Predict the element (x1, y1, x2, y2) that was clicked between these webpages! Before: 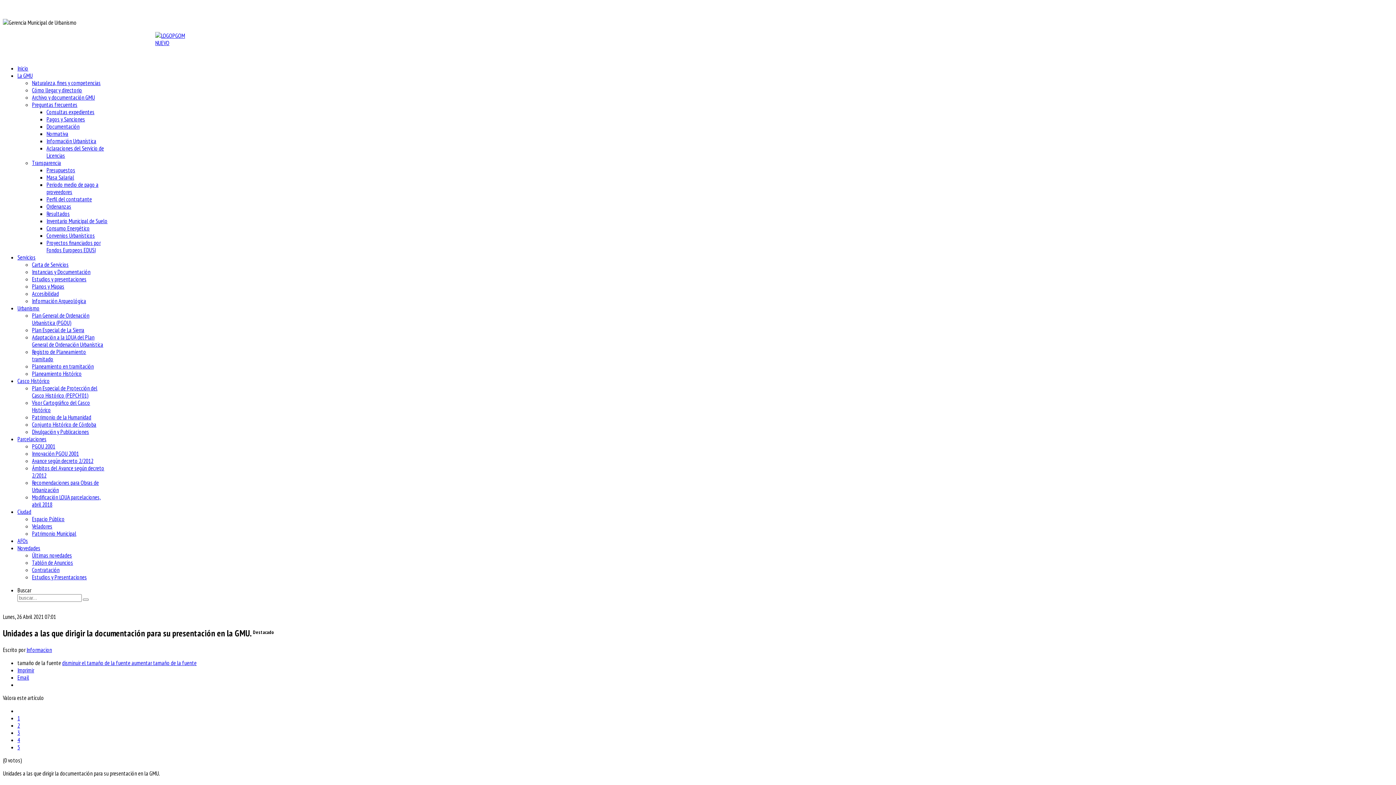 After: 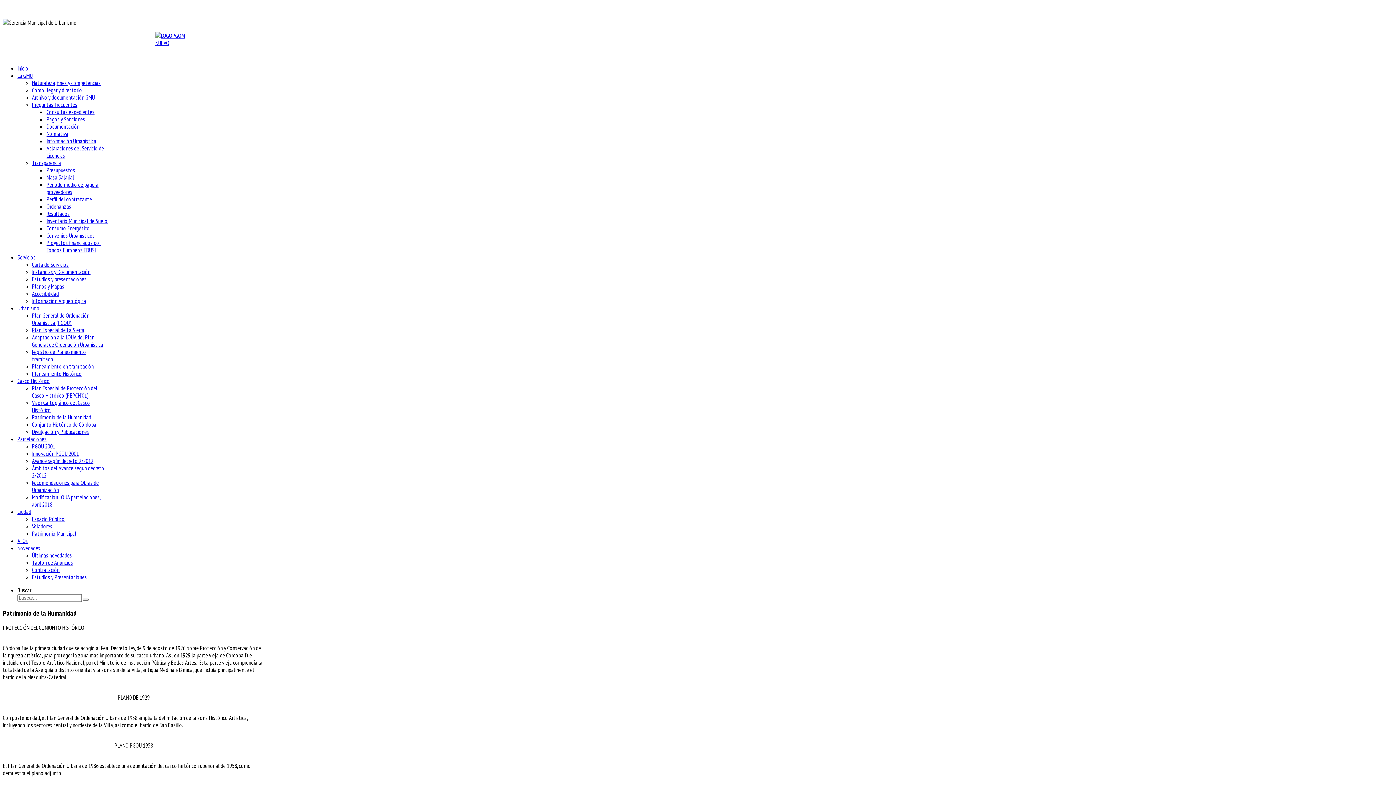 Action: label: Patrimonio de la Humanidad bbox: (32, 413, 91, 421)